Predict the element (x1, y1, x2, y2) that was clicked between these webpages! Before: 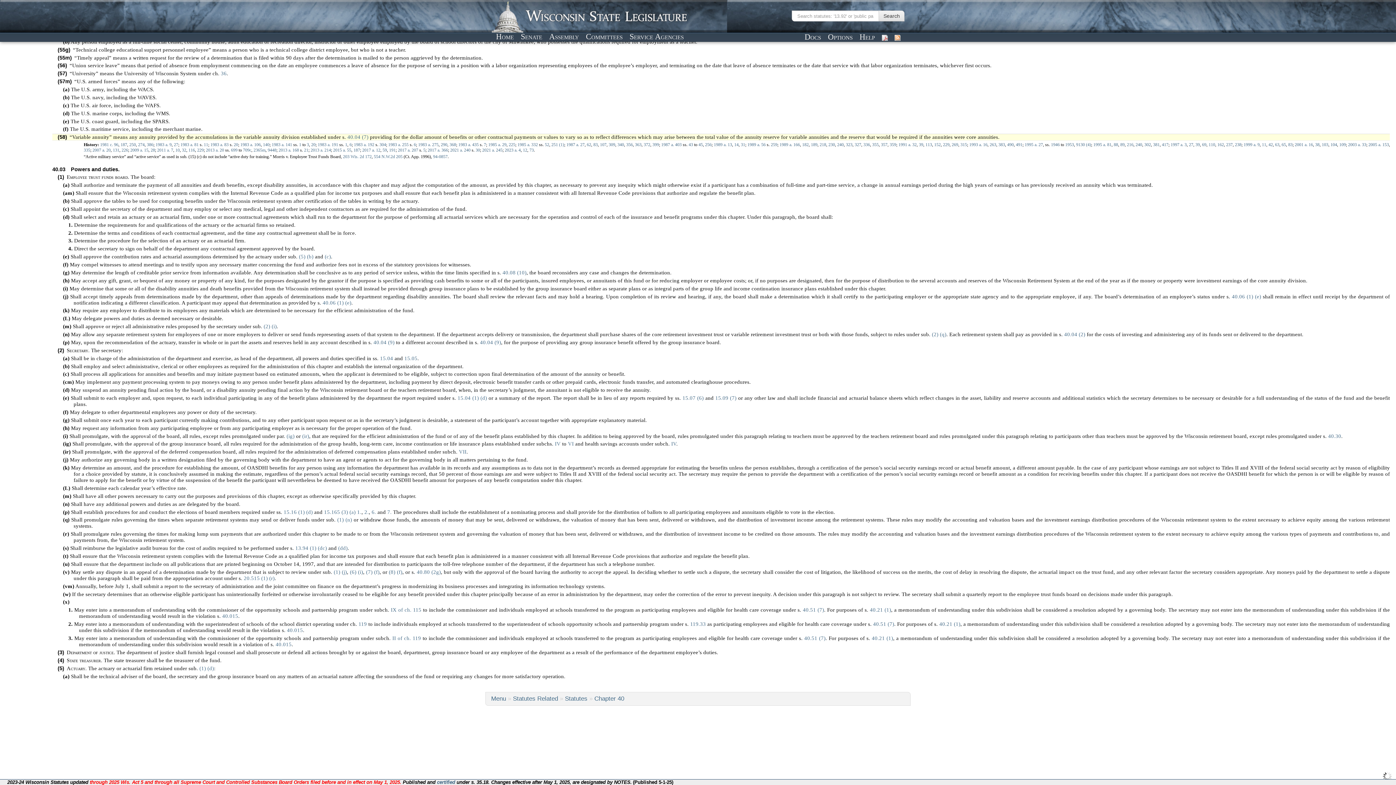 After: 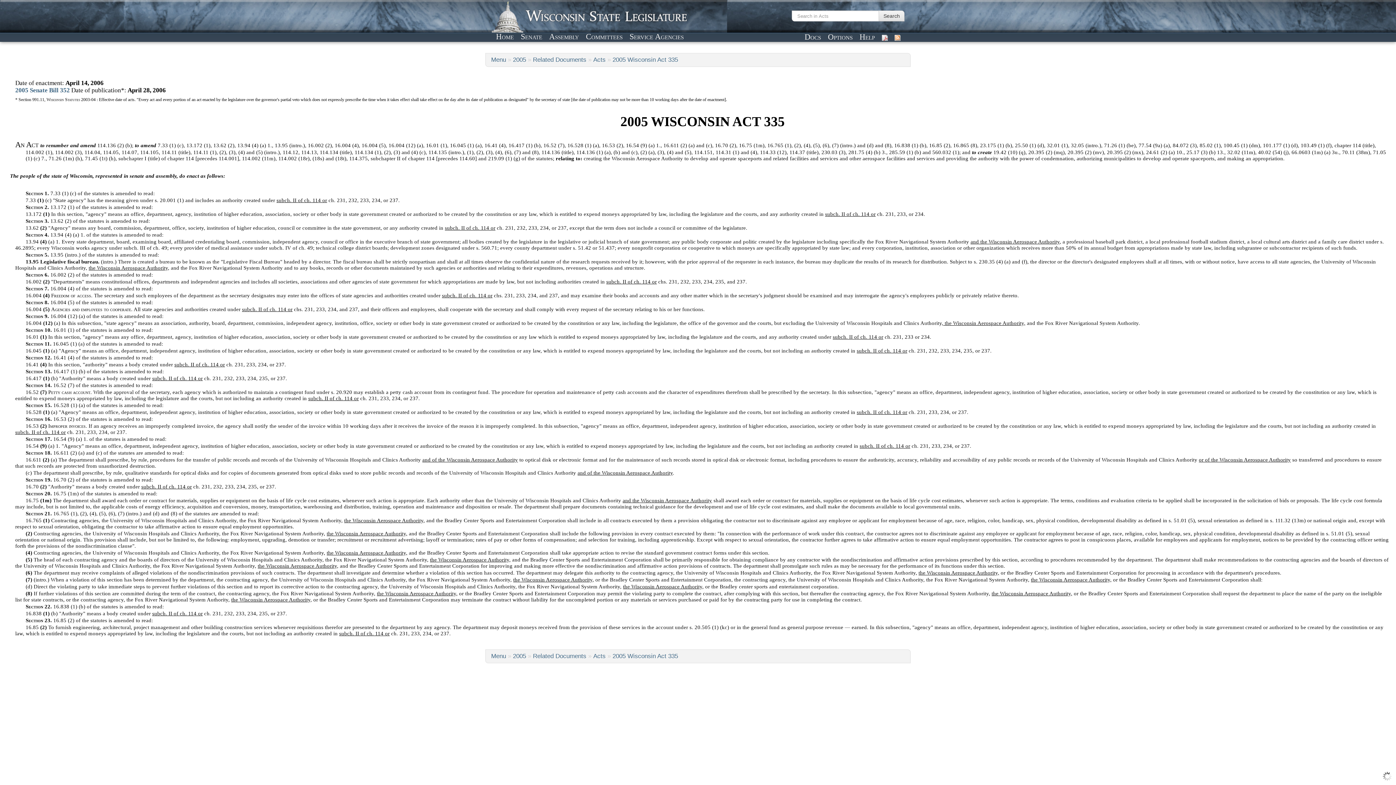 Action: label: 335 bbox: (83, 147, 90, 152)